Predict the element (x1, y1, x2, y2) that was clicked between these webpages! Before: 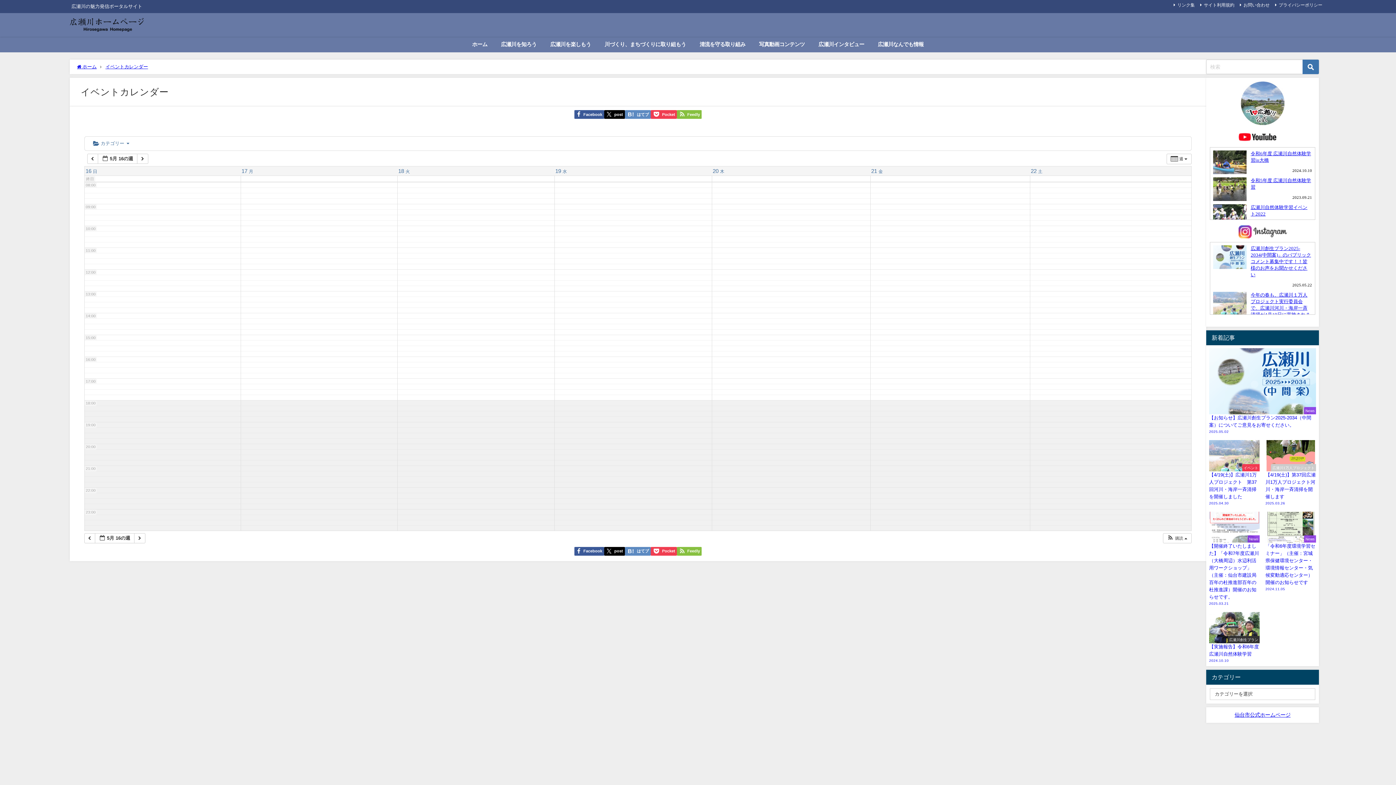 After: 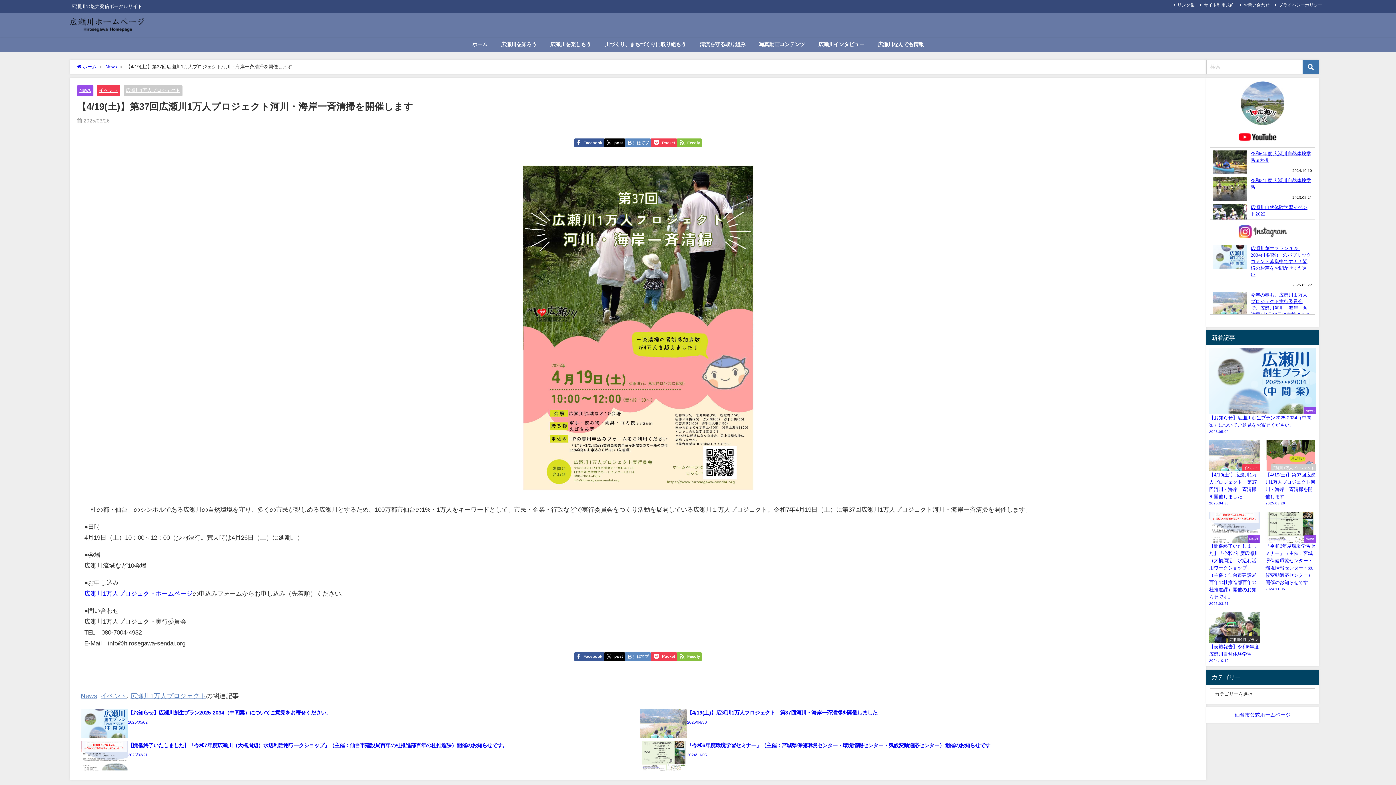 Action: bbox: (1262, 437, 1319, 508) label: 広瀬川1万人プロジェクト
【4/19(土)】第37回広瀬川1万人プロジェクト河川・海岸一斉清掃を開催します
2025.03.26